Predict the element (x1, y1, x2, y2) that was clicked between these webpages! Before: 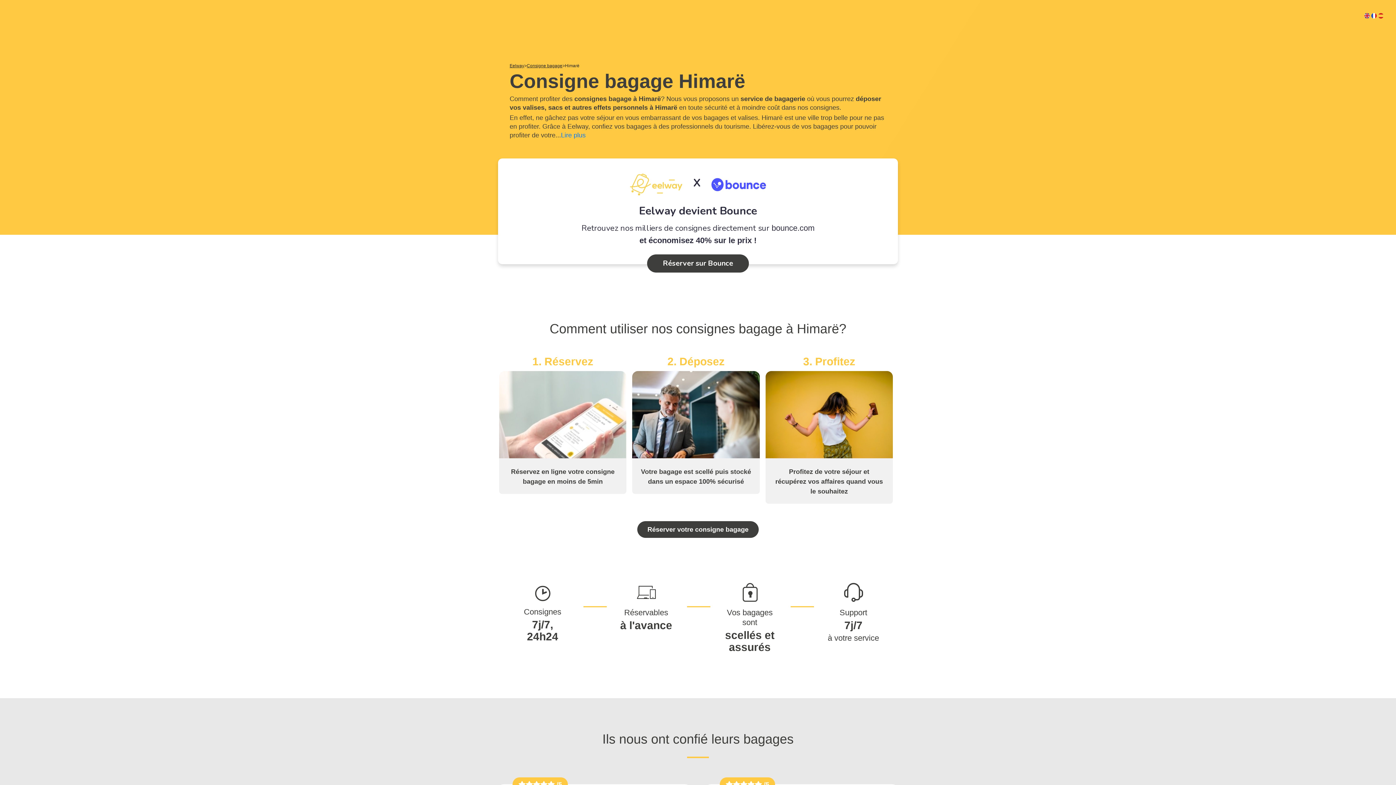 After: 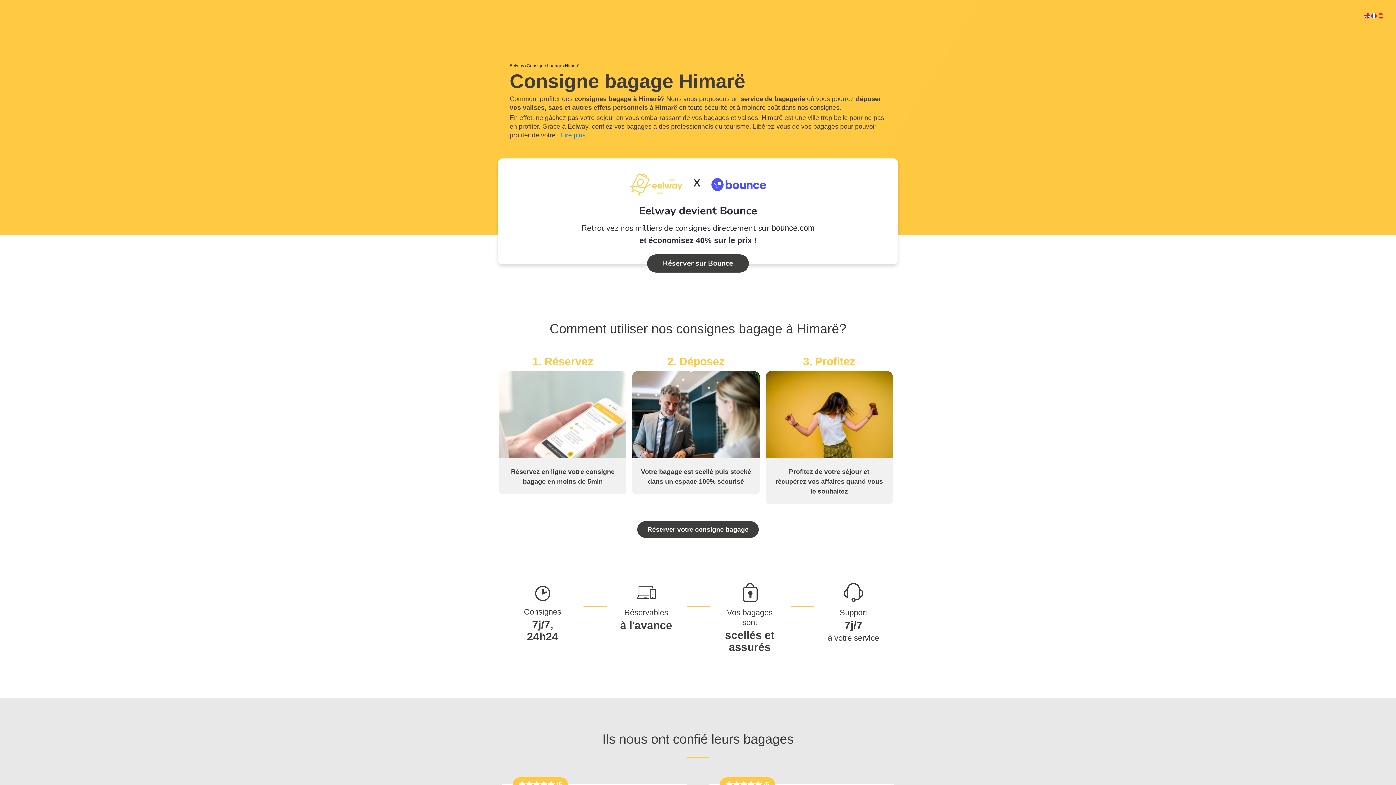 Action: bbox: (1370, 13, 1377, 18)